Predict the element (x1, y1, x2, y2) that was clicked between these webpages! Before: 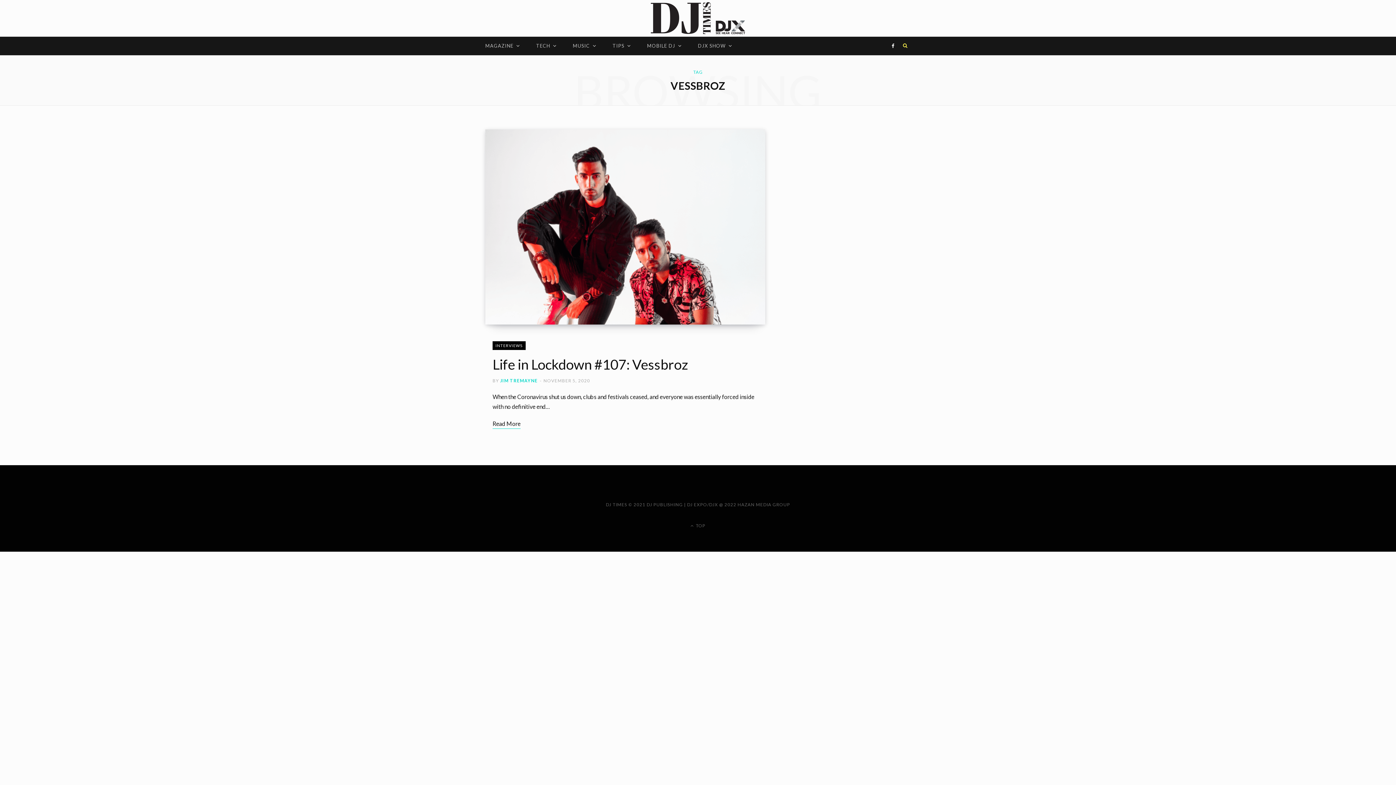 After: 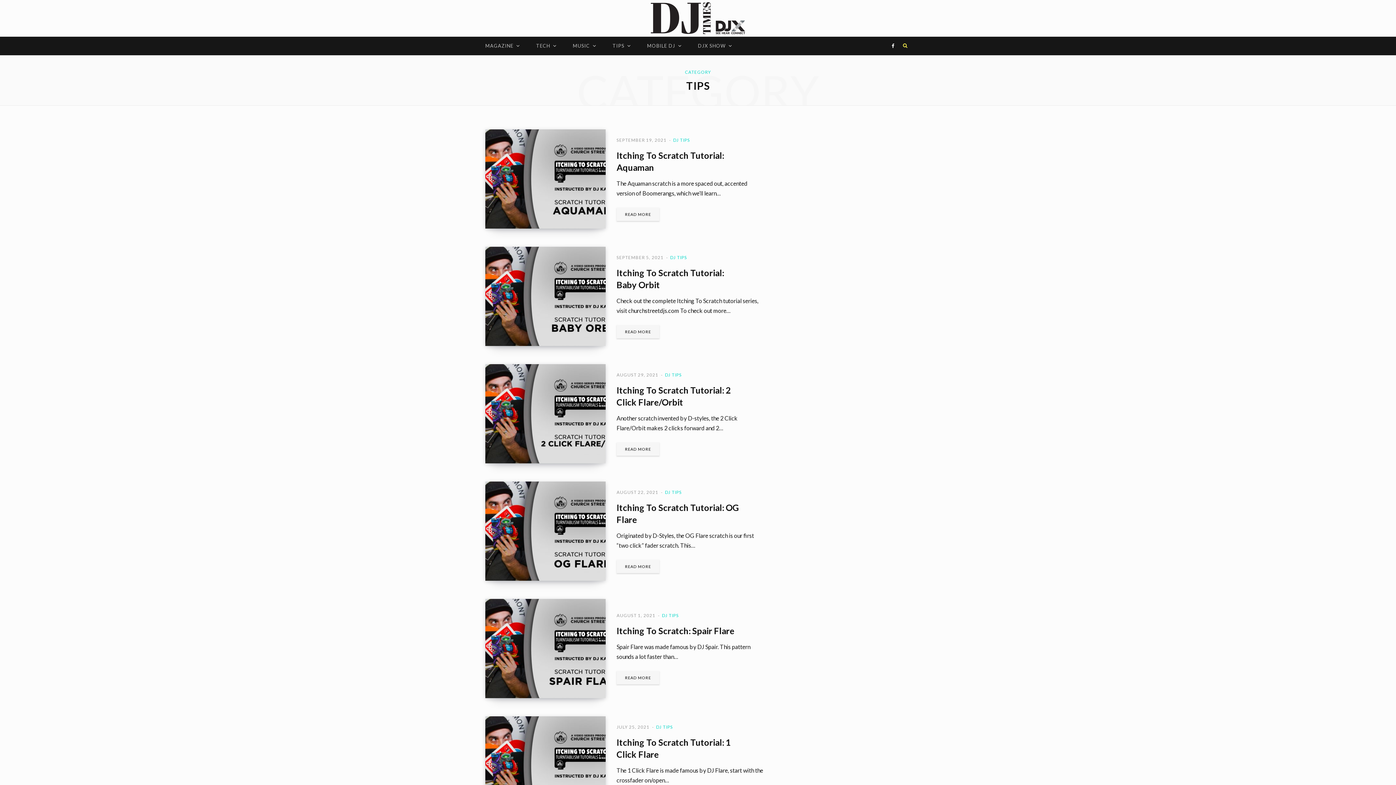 Action: label: TIPS bbox: (605, 36, 638, 55)